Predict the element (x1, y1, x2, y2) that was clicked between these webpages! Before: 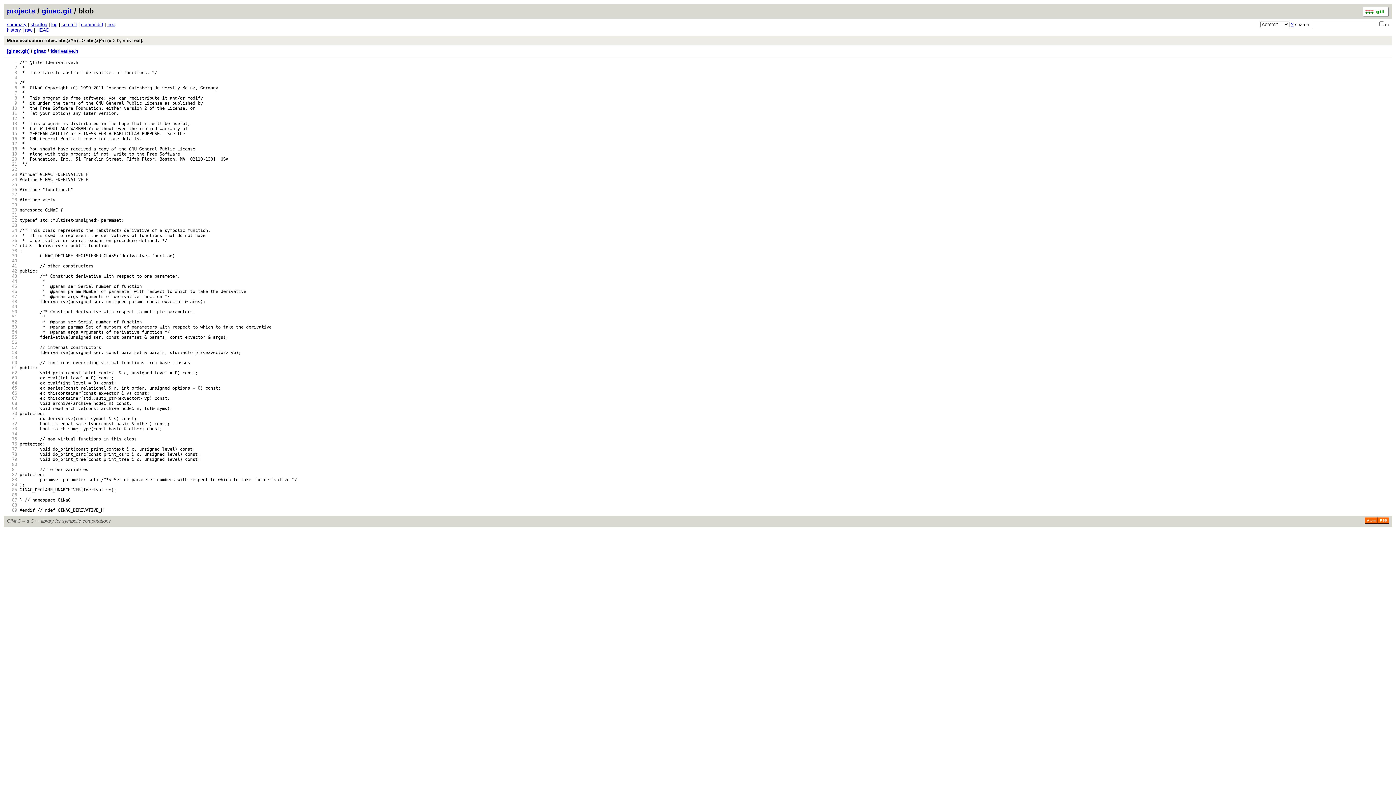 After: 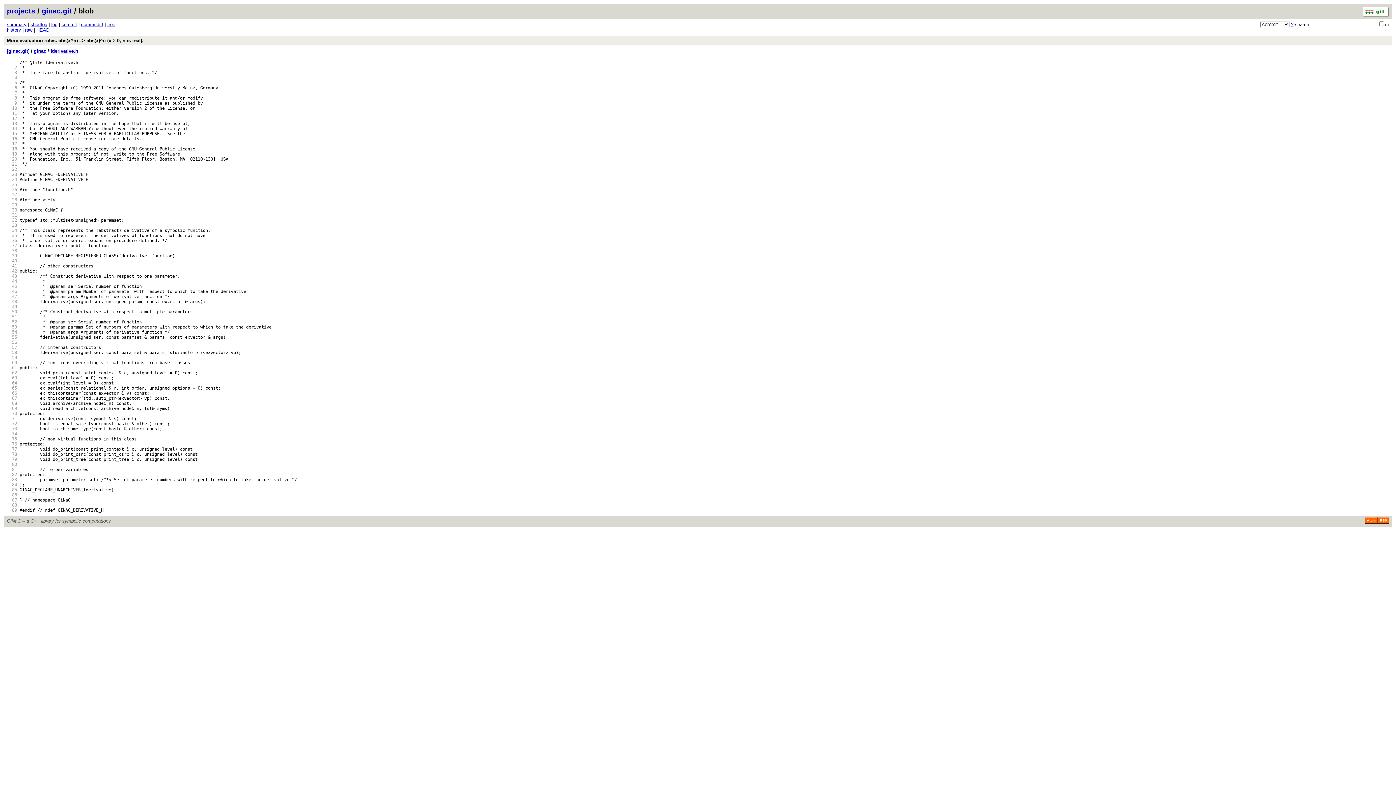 Action: label:   35 bbox: (6, 233, 17, 238)